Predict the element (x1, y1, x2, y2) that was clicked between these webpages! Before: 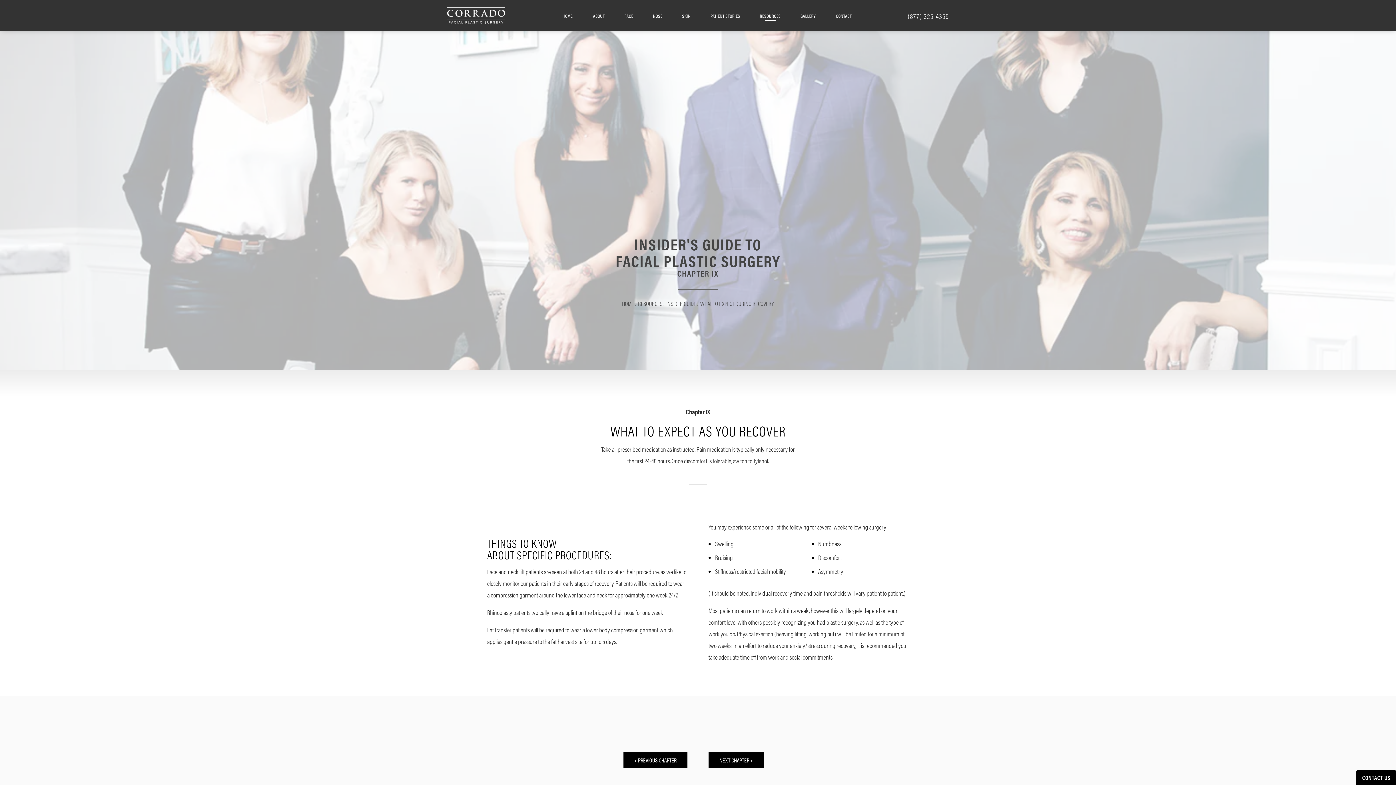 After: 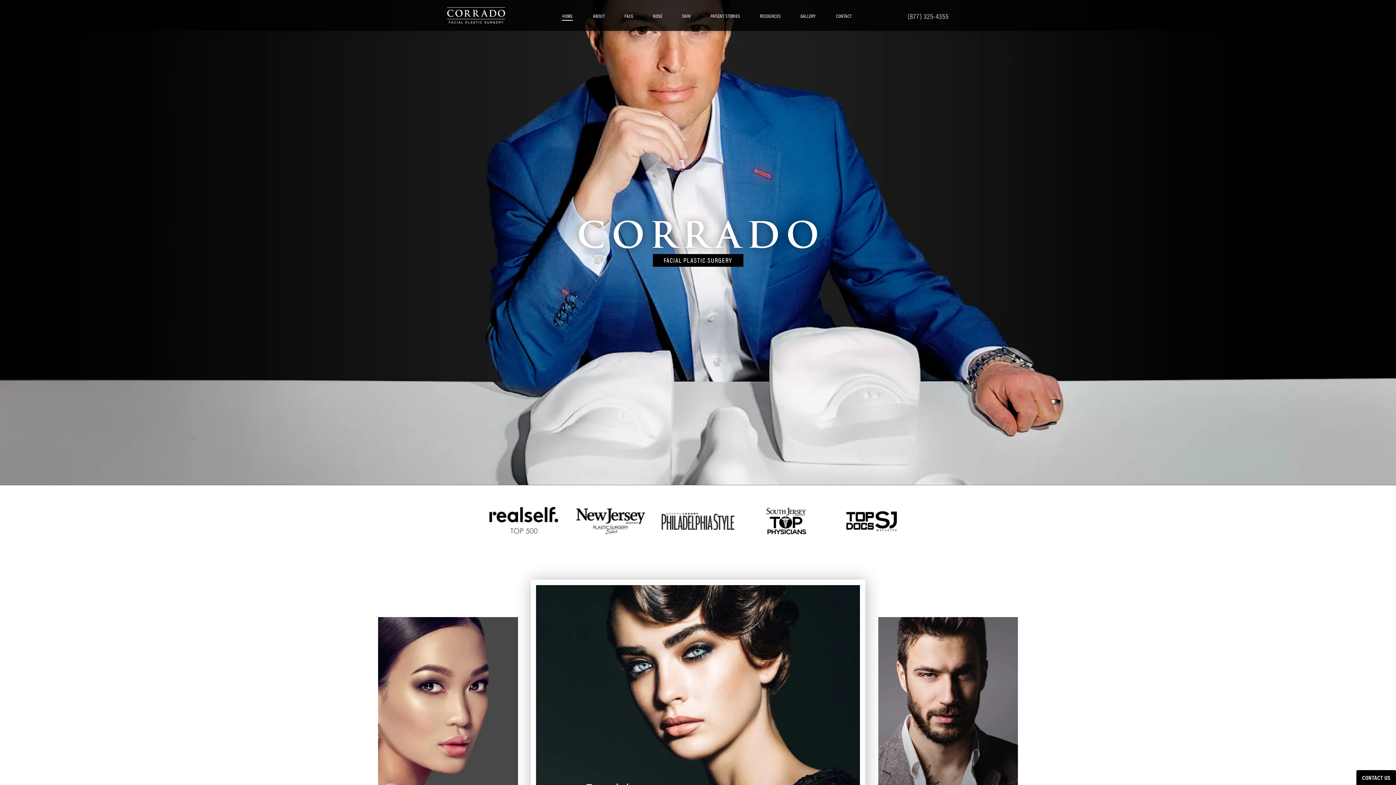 Action: bbox: (447, 7, 505, 23)